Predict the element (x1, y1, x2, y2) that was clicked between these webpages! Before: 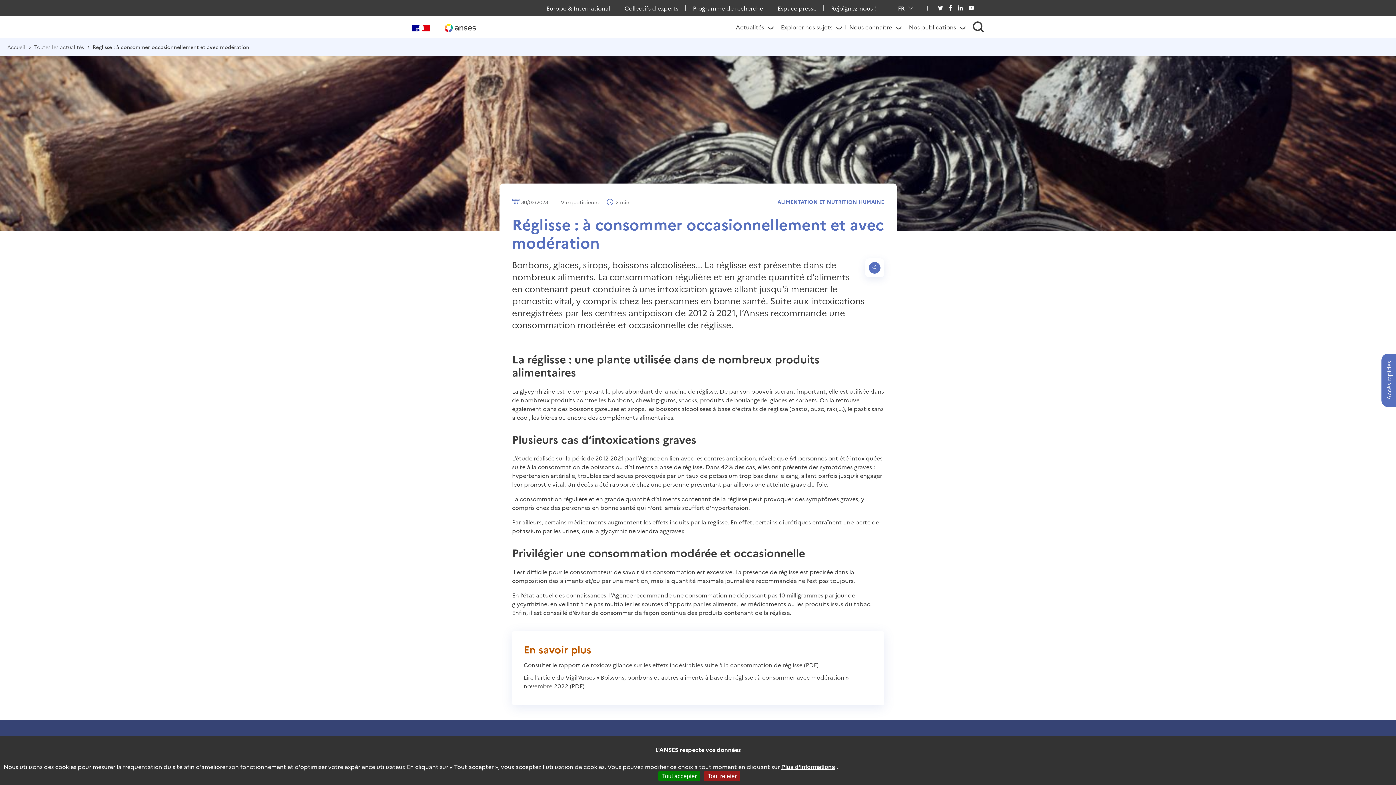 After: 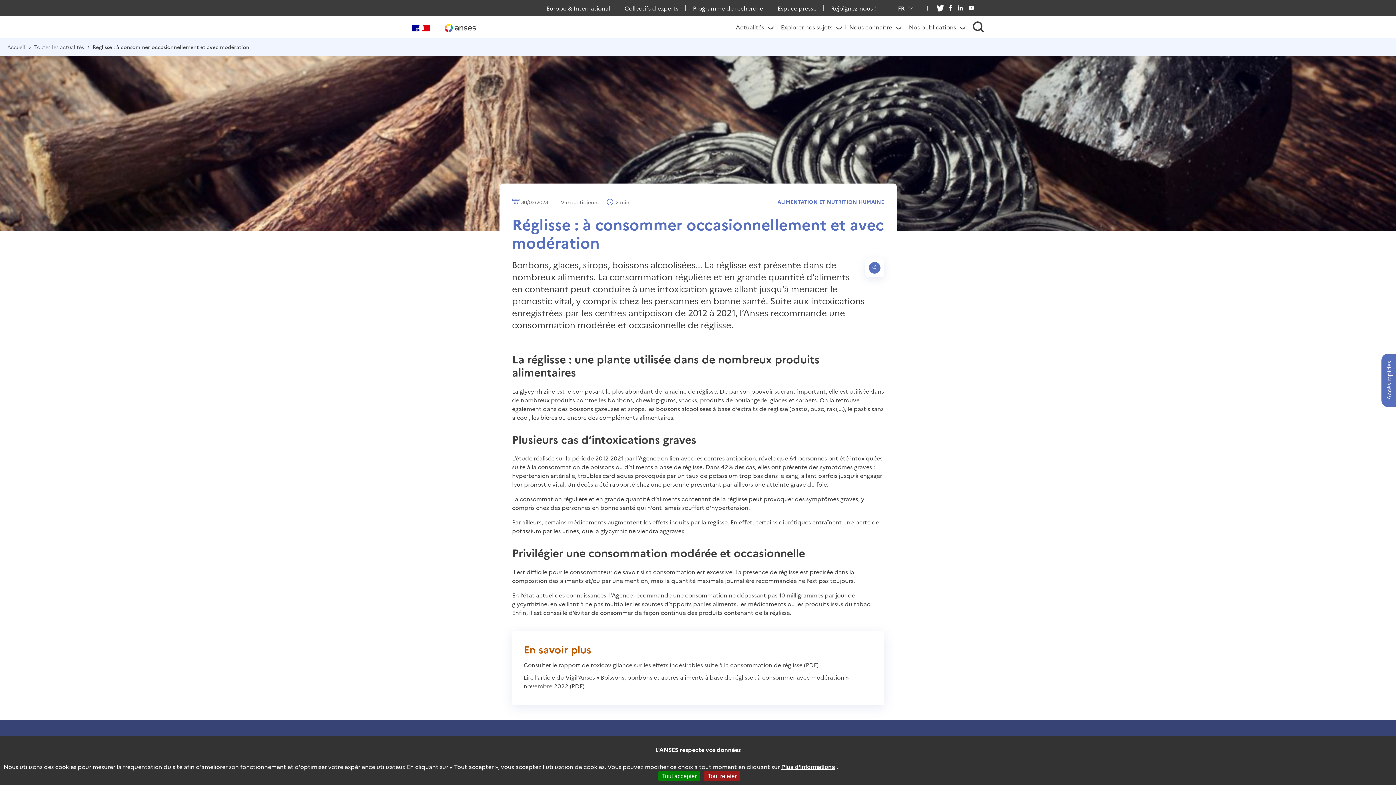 Action: bbox: (938, 5, 943, 10) label: Twitter